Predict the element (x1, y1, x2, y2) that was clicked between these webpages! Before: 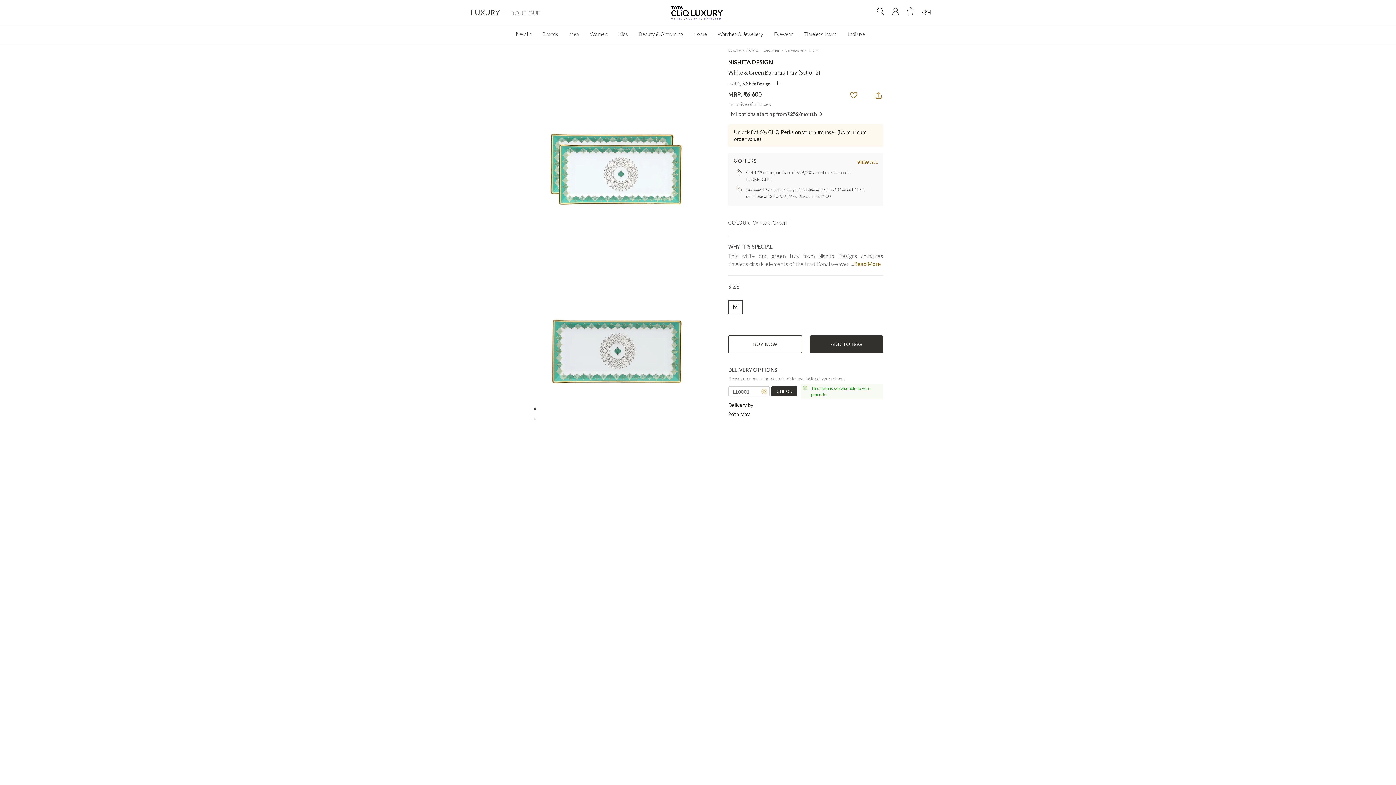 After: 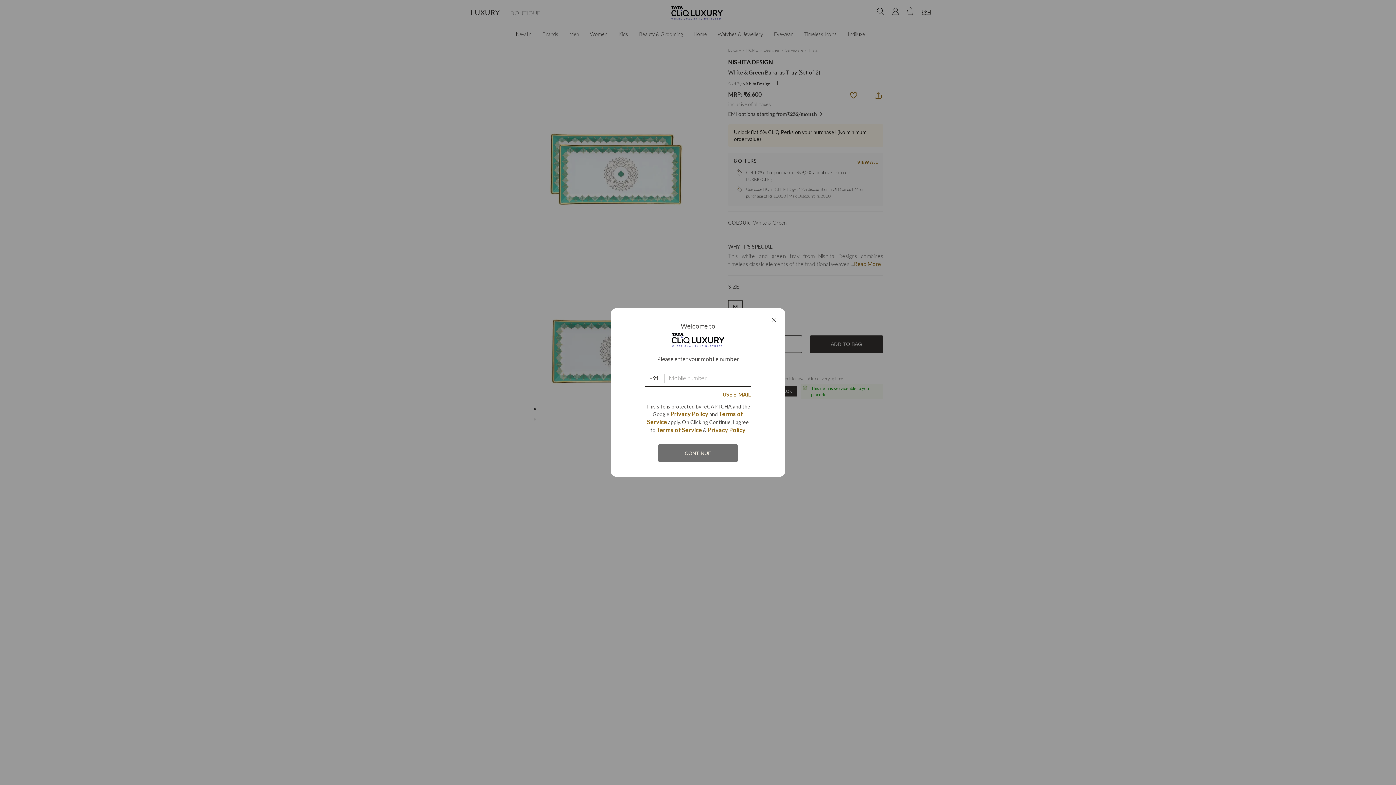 Action: label: BUY NOW bbox: (728, 335, 802, 353)